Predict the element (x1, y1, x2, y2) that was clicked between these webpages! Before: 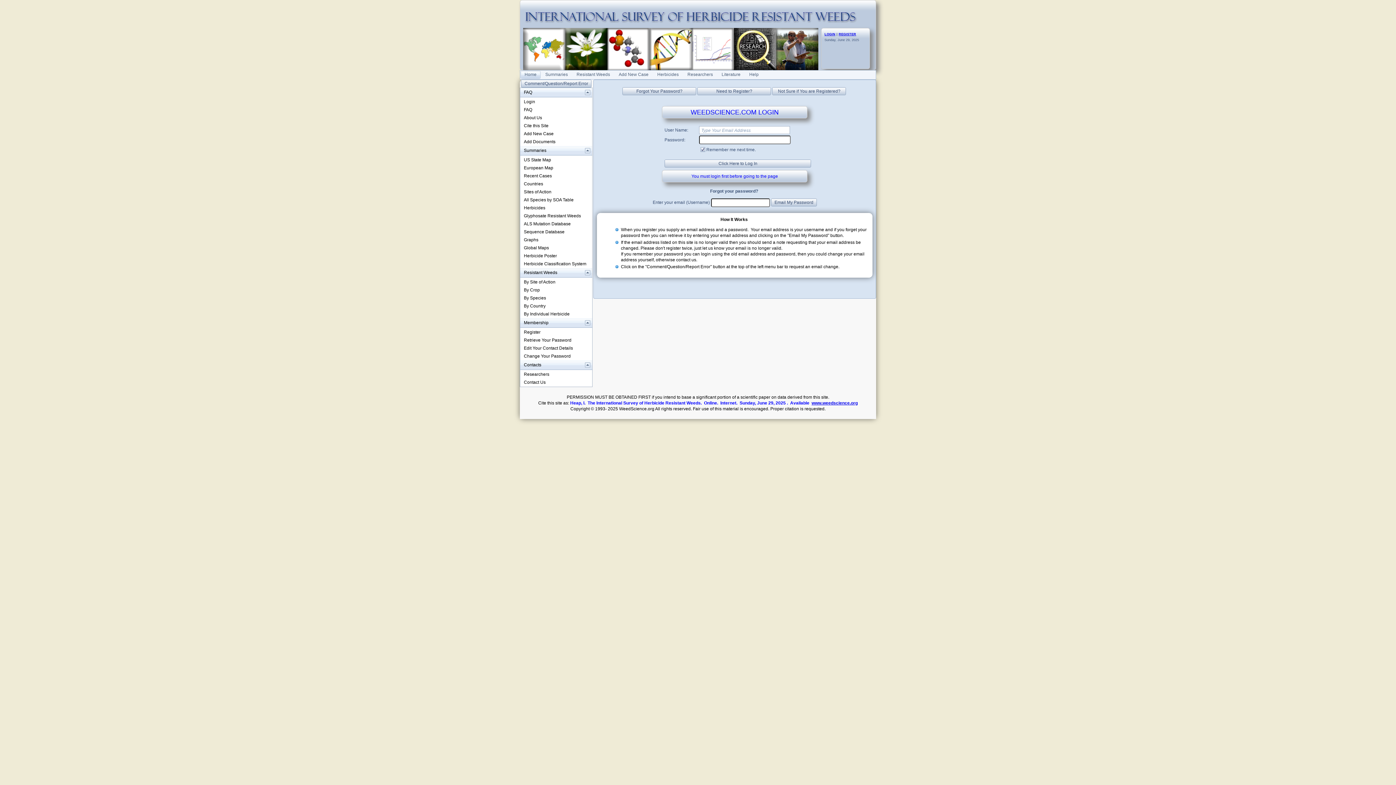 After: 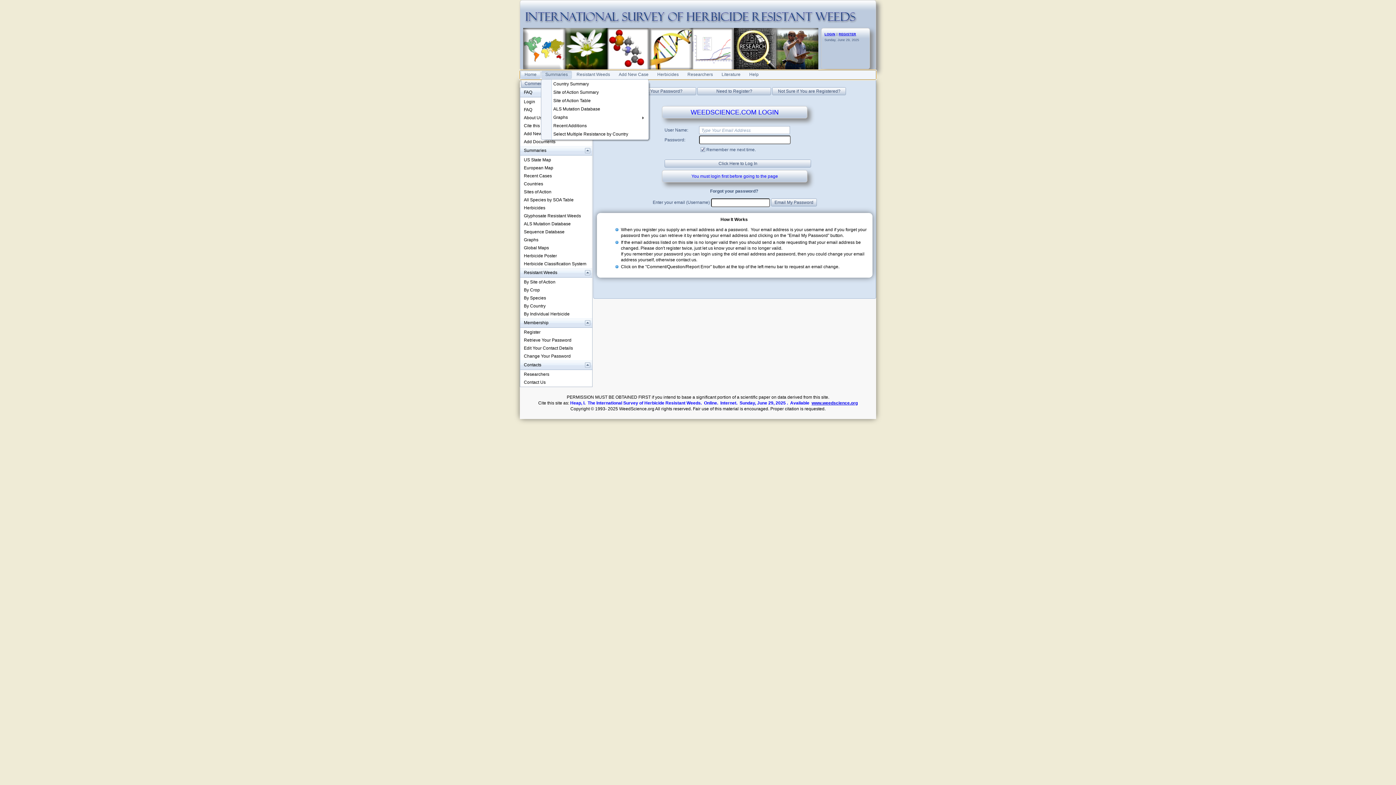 Action: label: Summaries bbox: (541, 70, 572, 79)